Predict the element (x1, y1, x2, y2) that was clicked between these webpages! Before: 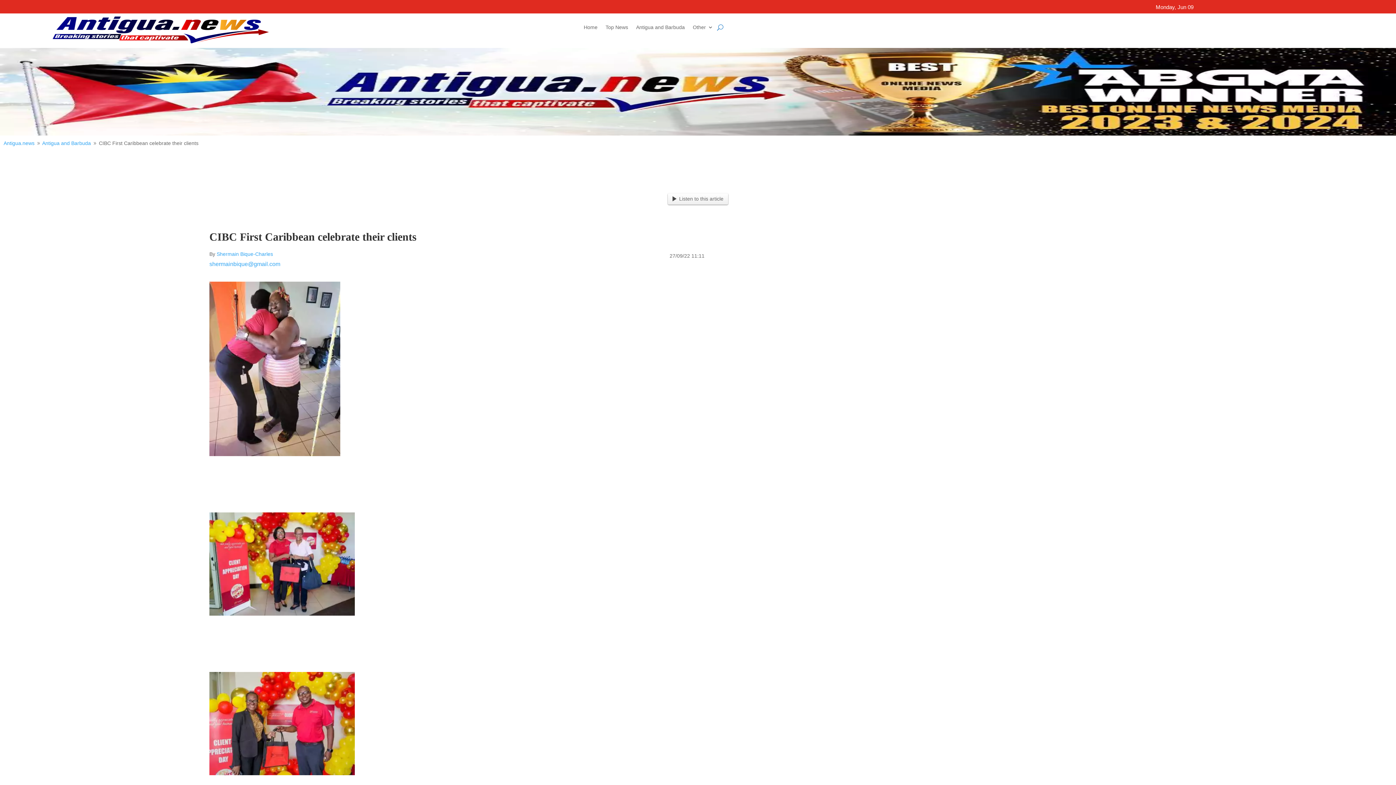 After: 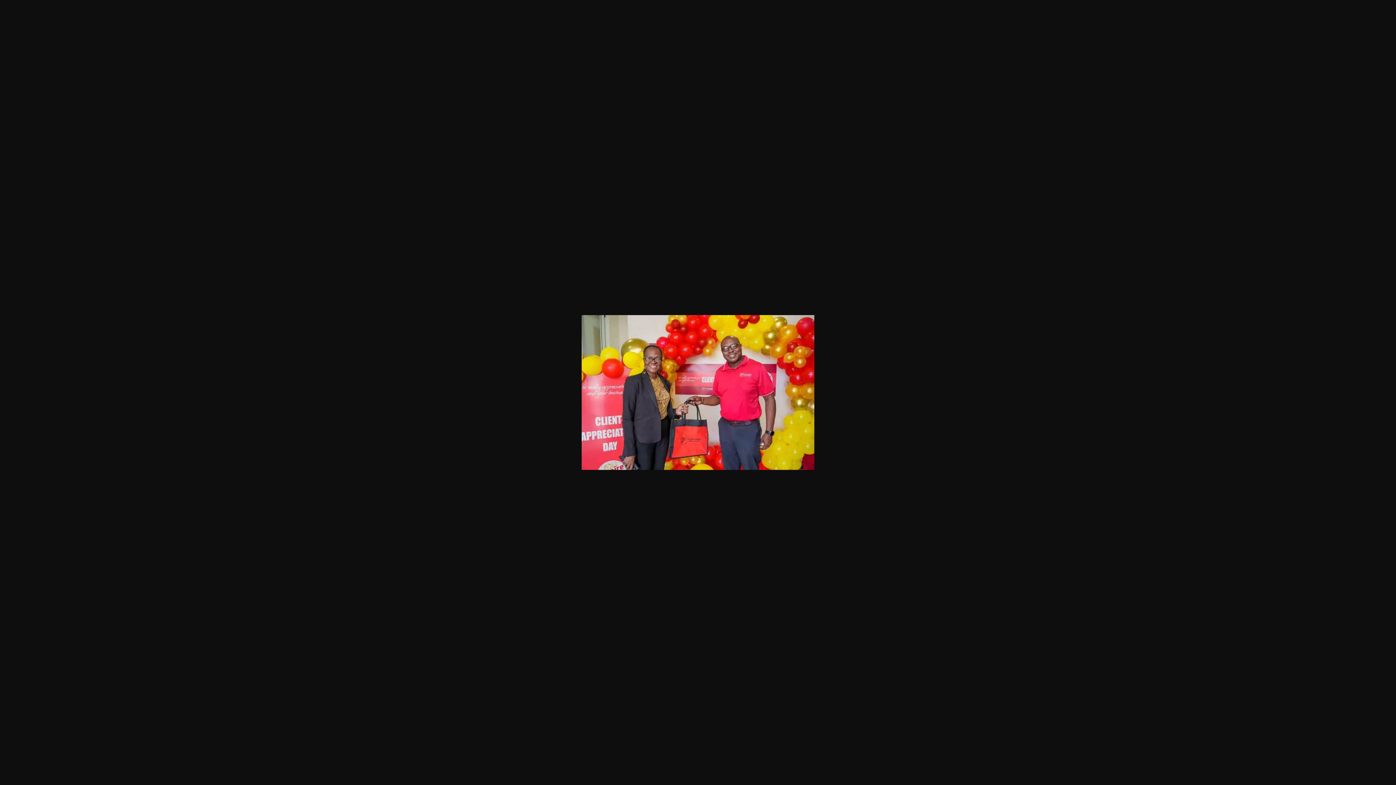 Action: bbox: (209, 770, 354, 776)